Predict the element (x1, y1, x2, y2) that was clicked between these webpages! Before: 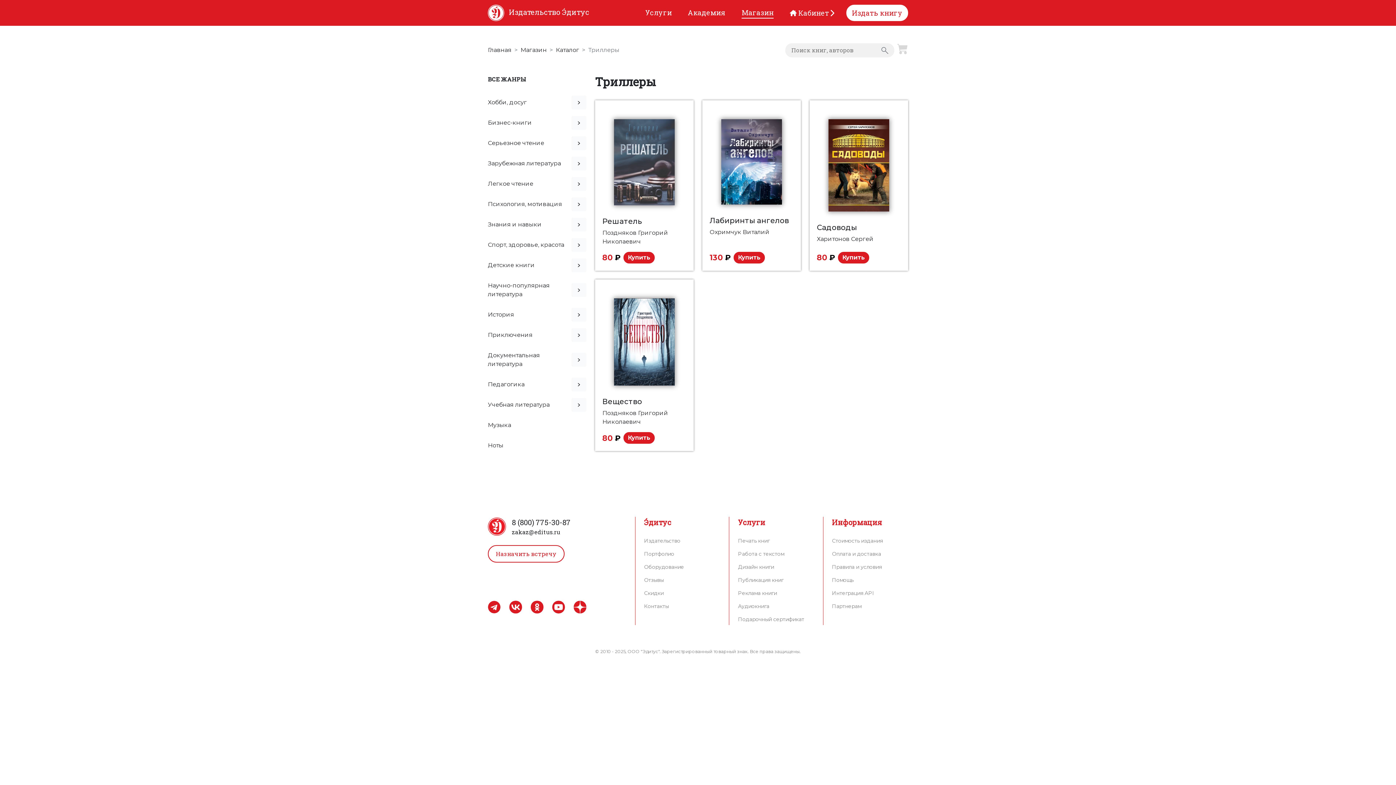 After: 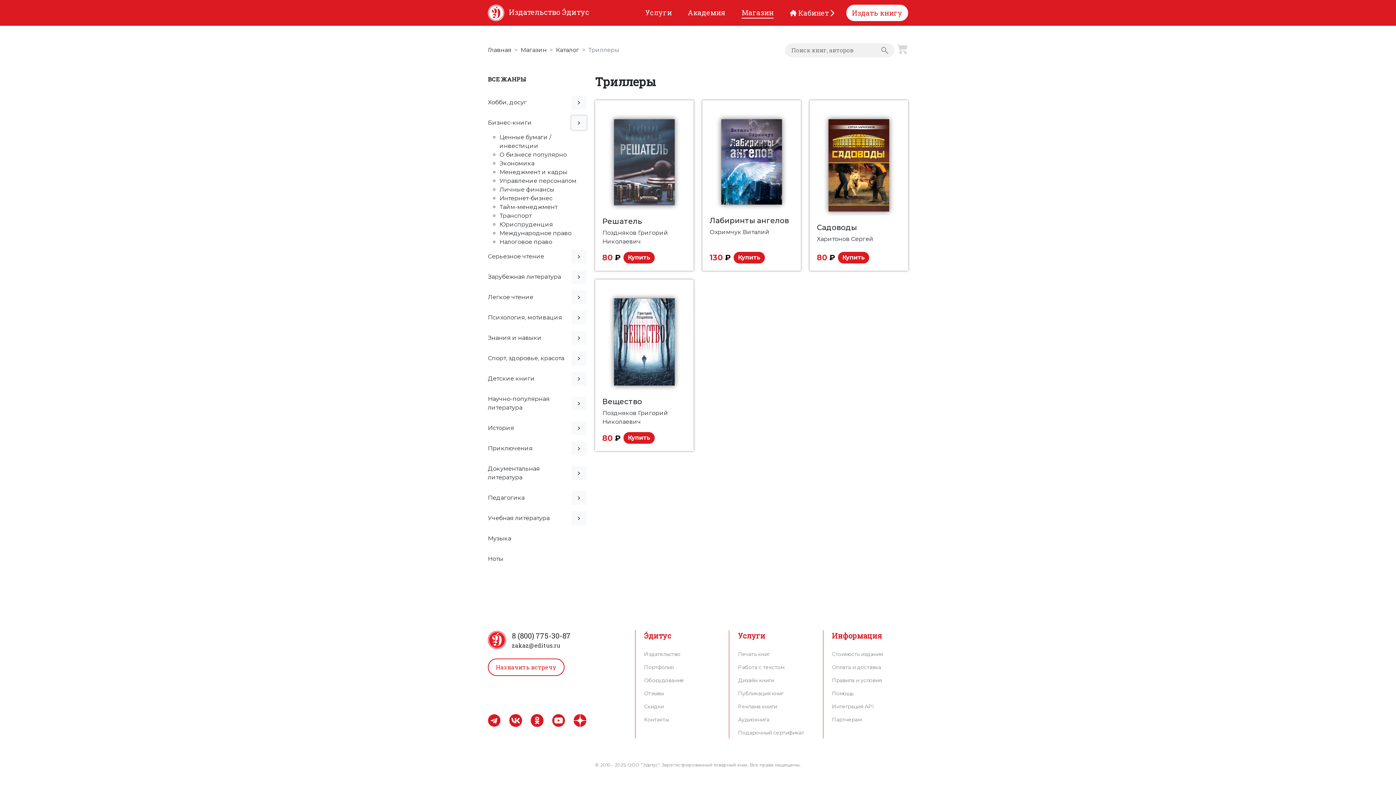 Action: bbox: (571, 115, 586, 129)